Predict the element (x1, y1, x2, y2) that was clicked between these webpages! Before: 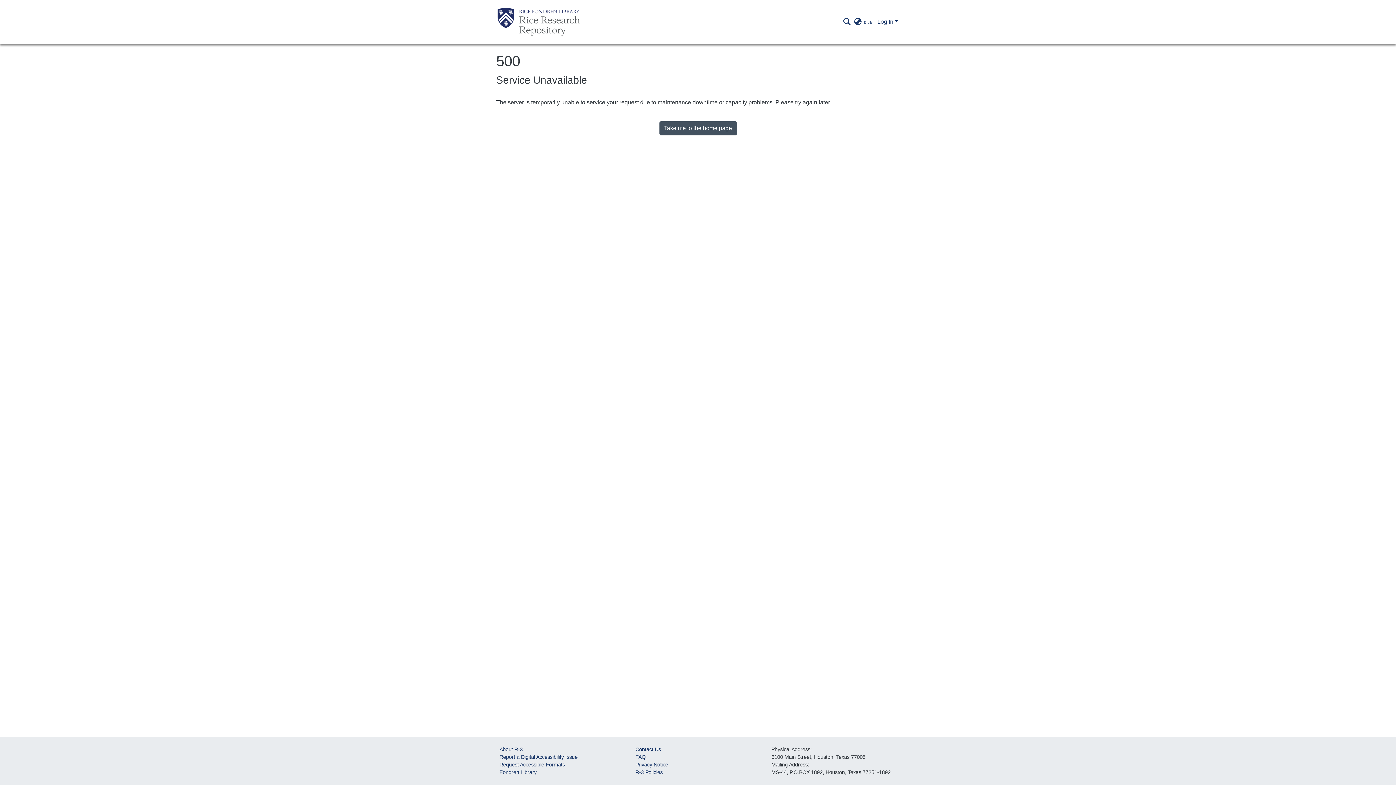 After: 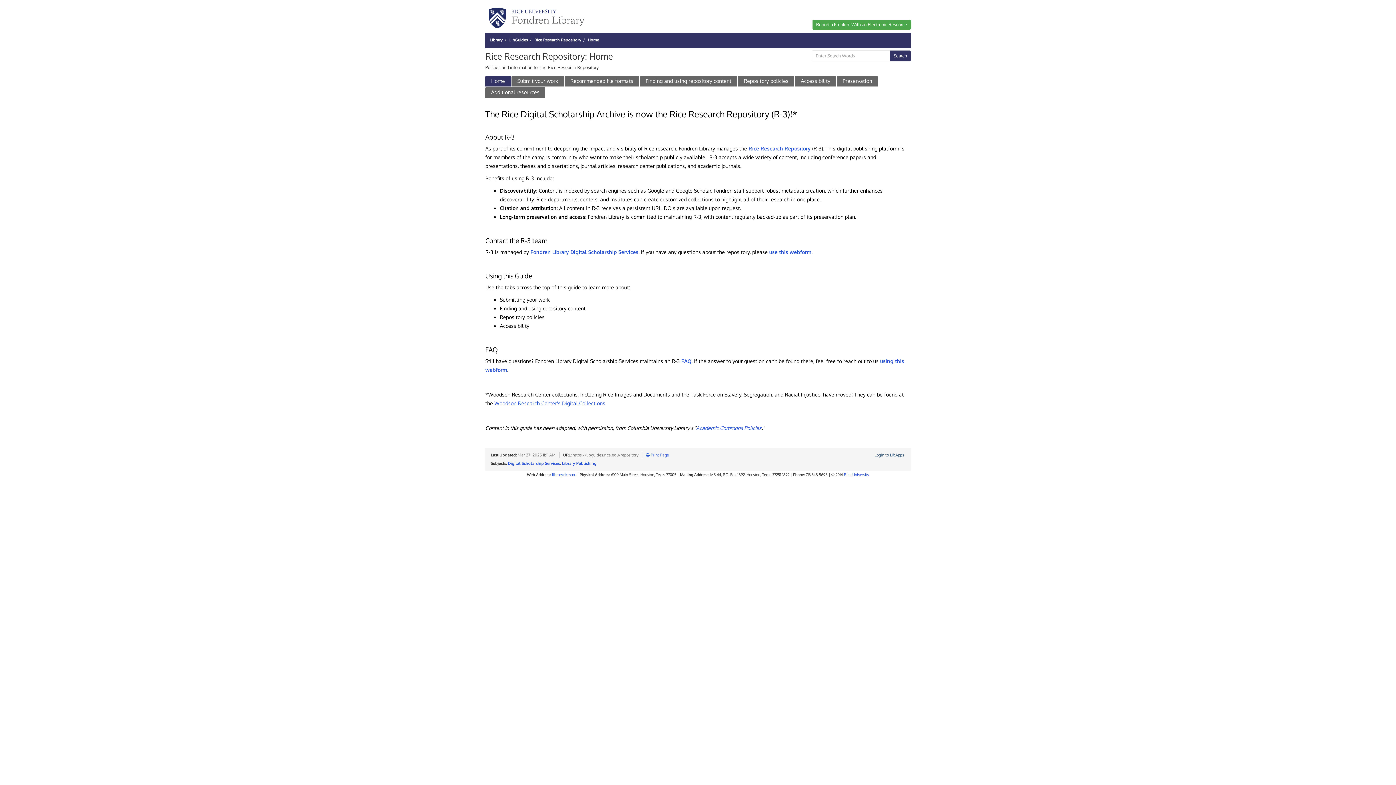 Action: bbox: (499, 746, 522, 752) label: About R-3